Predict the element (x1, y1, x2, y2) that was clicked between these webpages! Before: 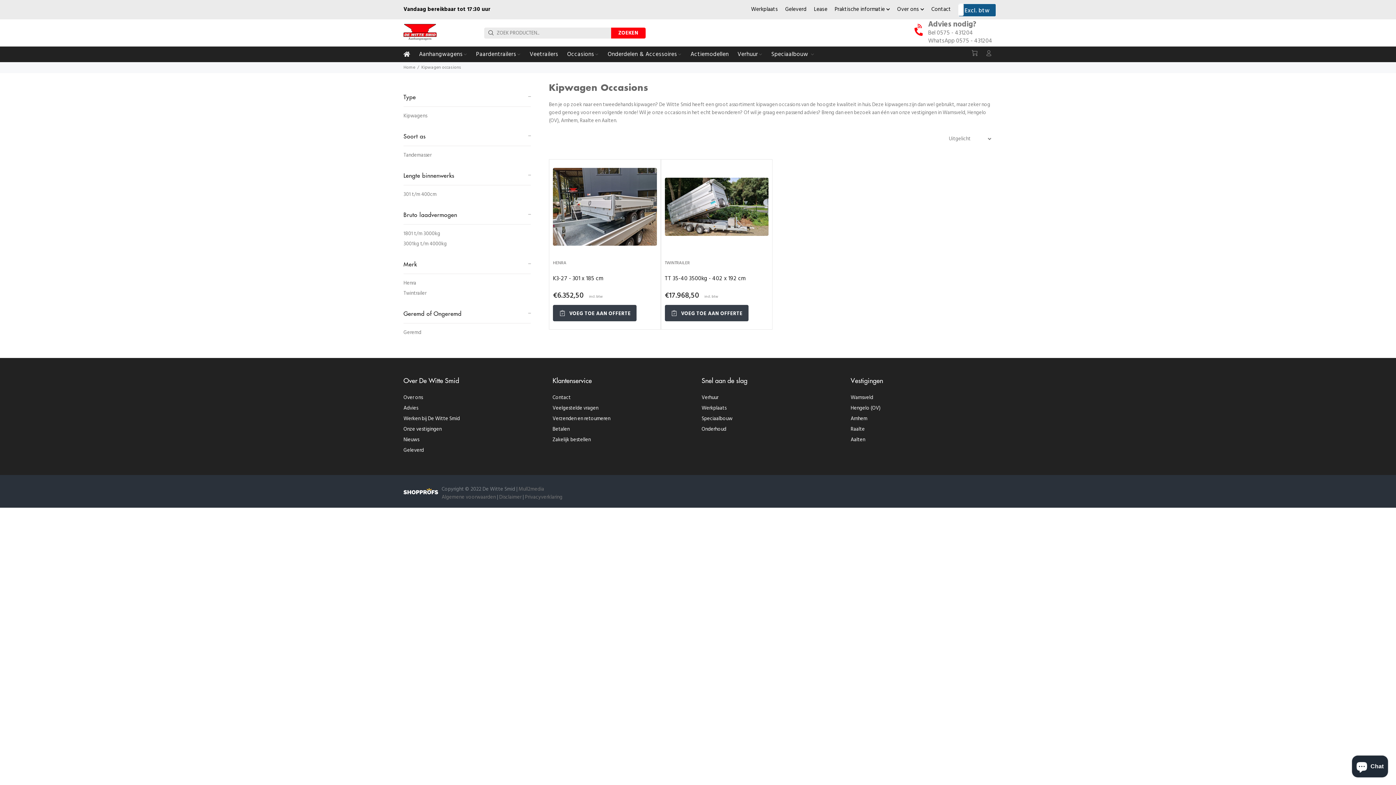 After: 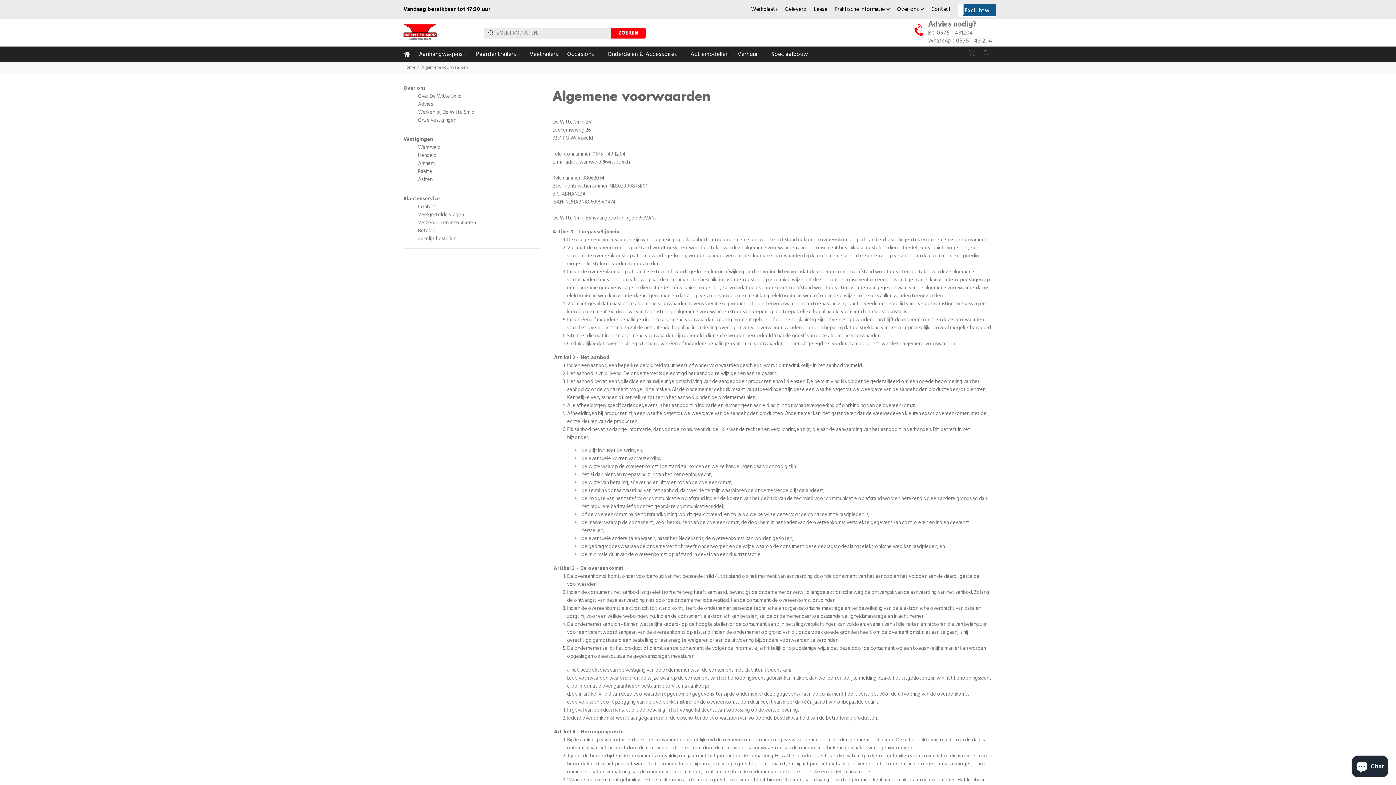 Action: bbox: (441, 493, 495, 501) label: Algemene voorwaarden